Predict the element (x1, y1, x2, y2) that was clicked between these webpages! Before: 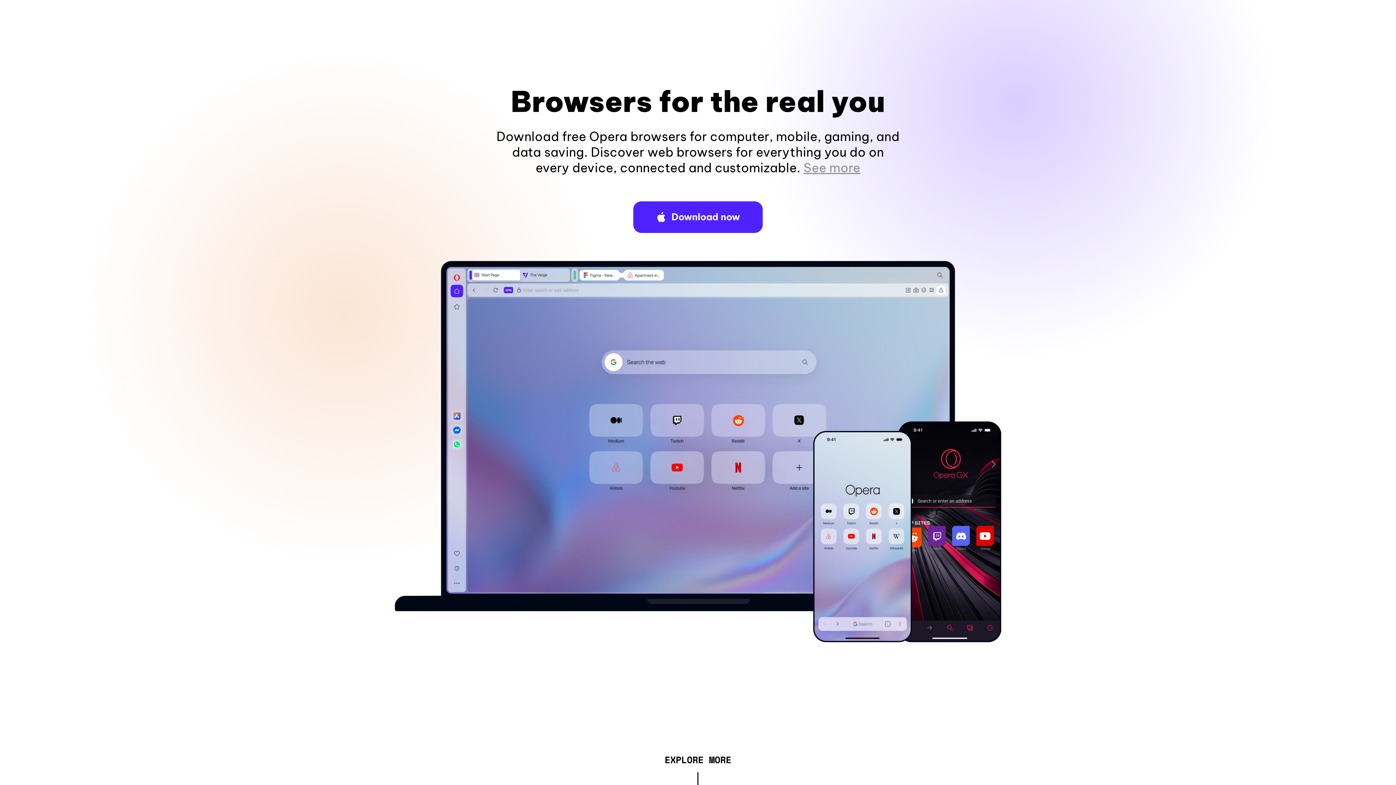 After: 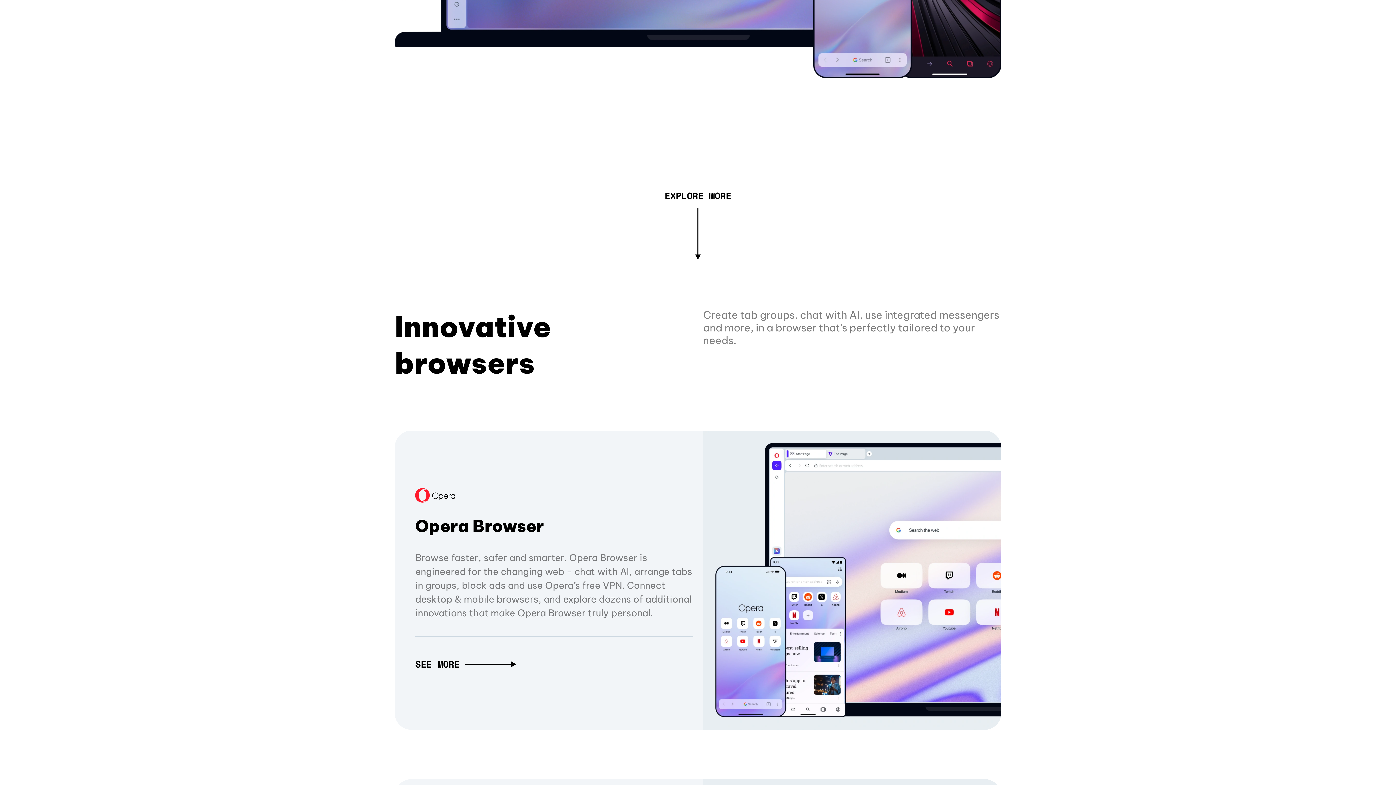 Action: label: See more bbox: (803, 160, 860, 175)